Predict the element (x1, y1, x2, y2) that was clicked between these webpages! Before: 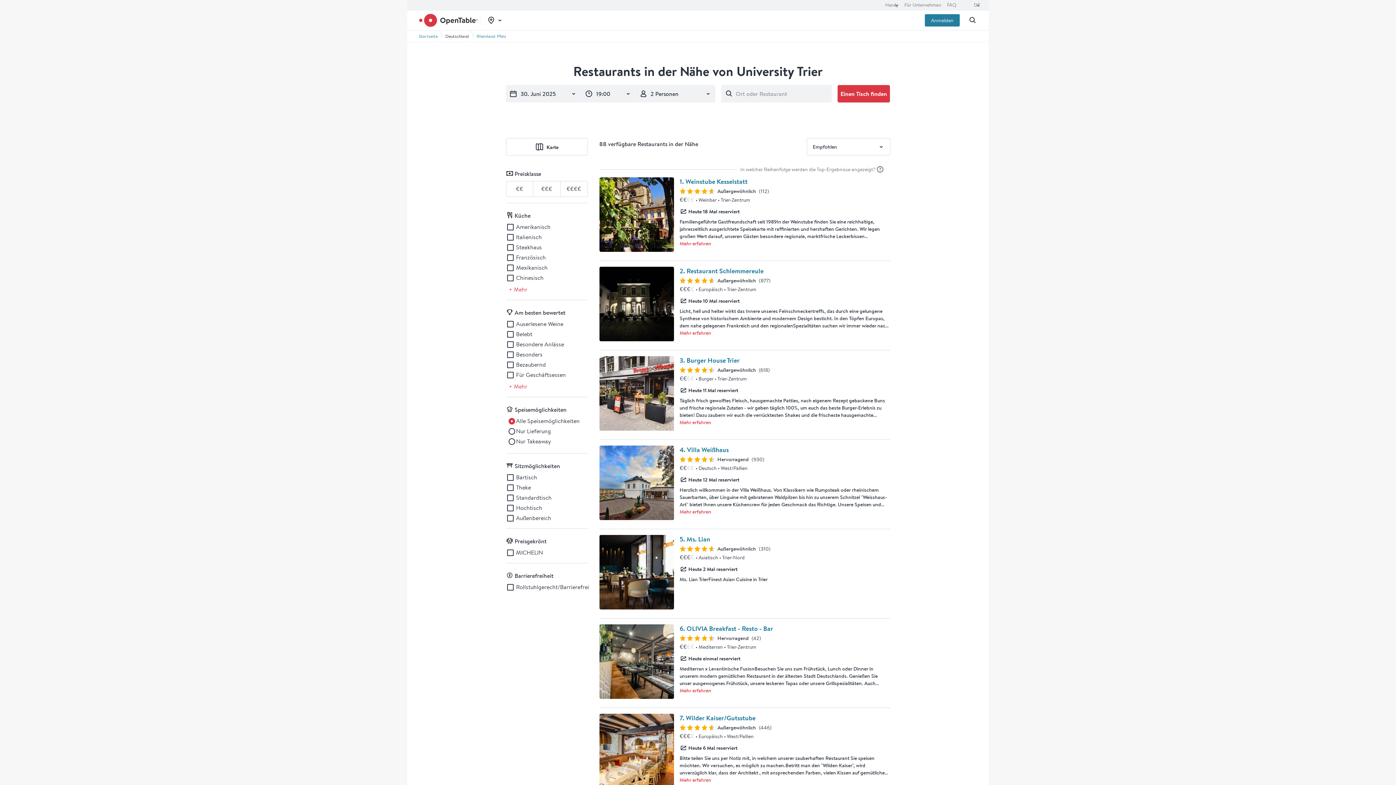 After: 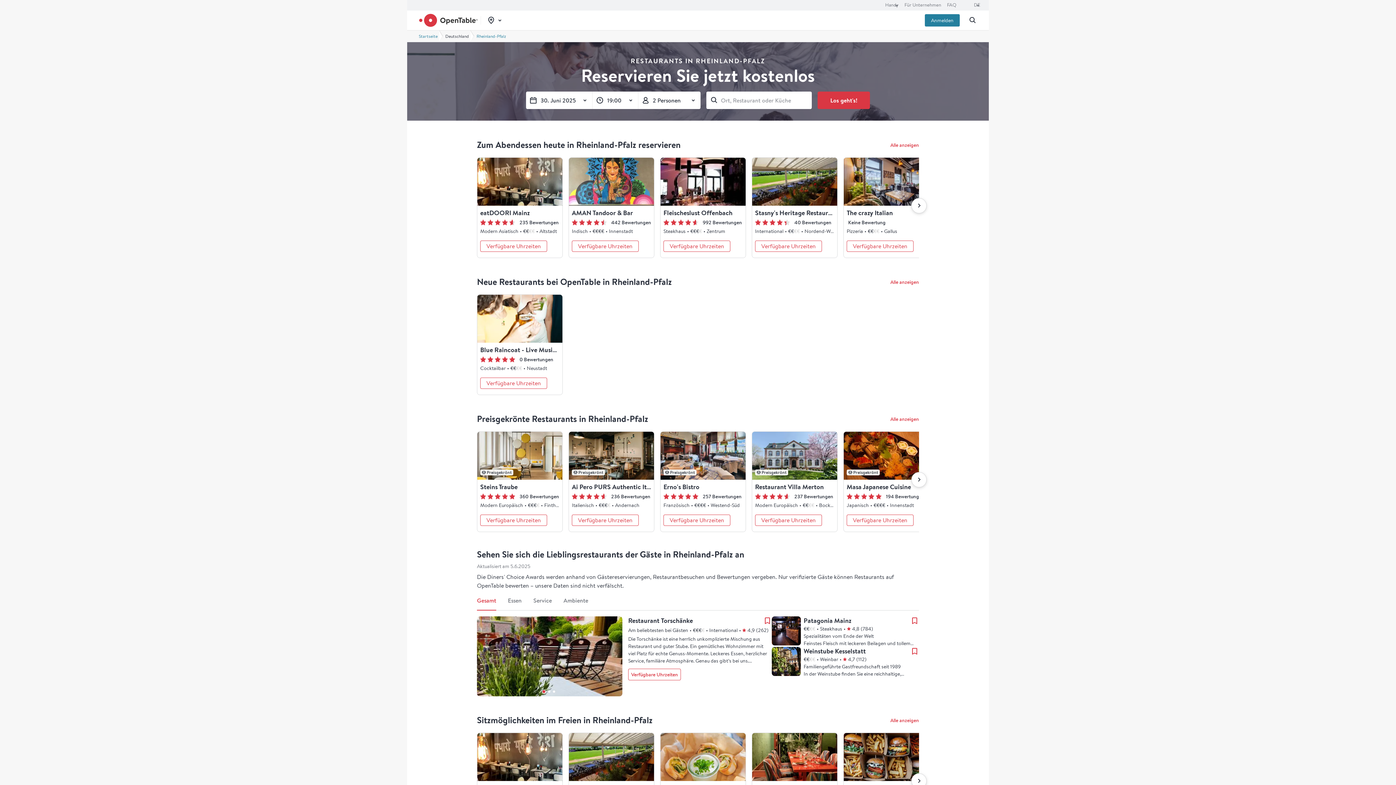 Action: bbox: (476, 33, 506, 38) label: Rheinland-Pfalz